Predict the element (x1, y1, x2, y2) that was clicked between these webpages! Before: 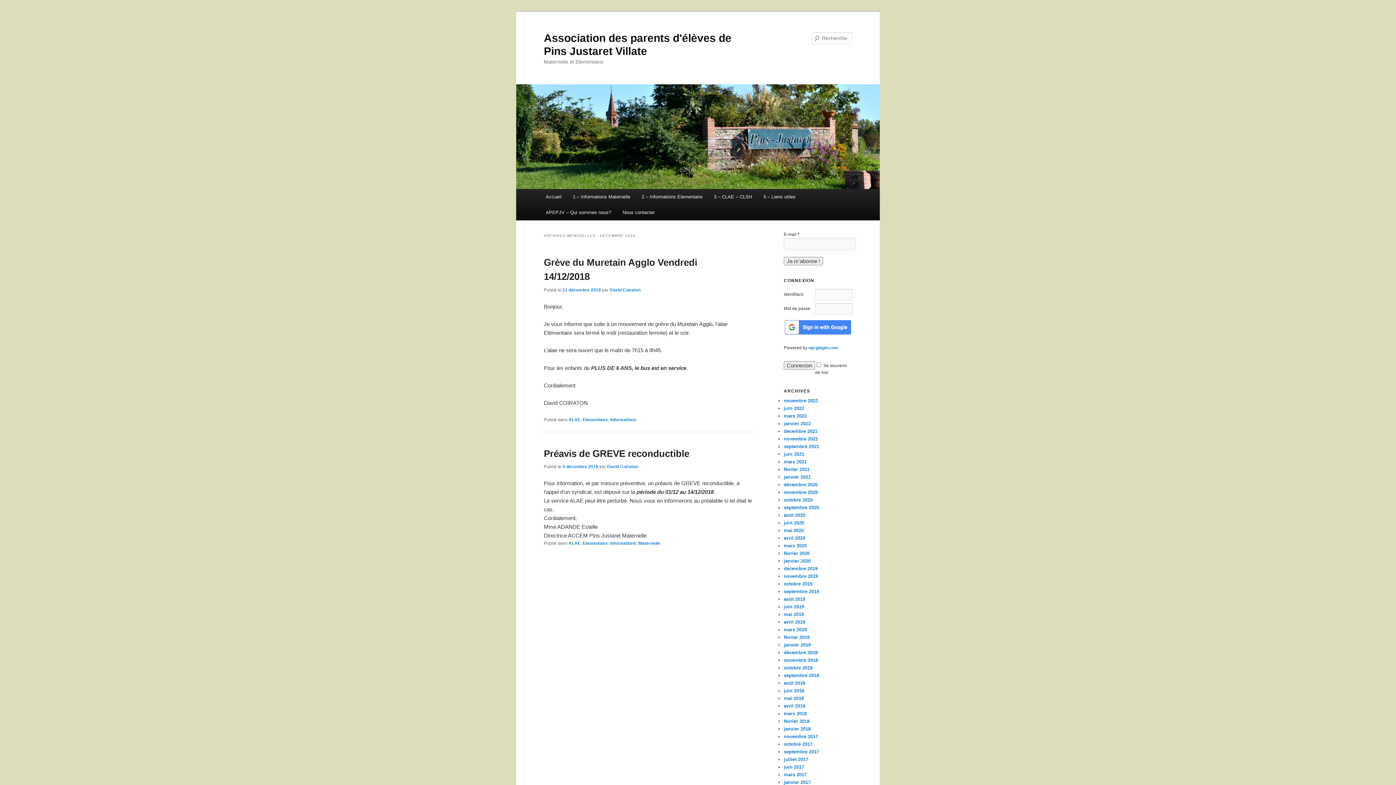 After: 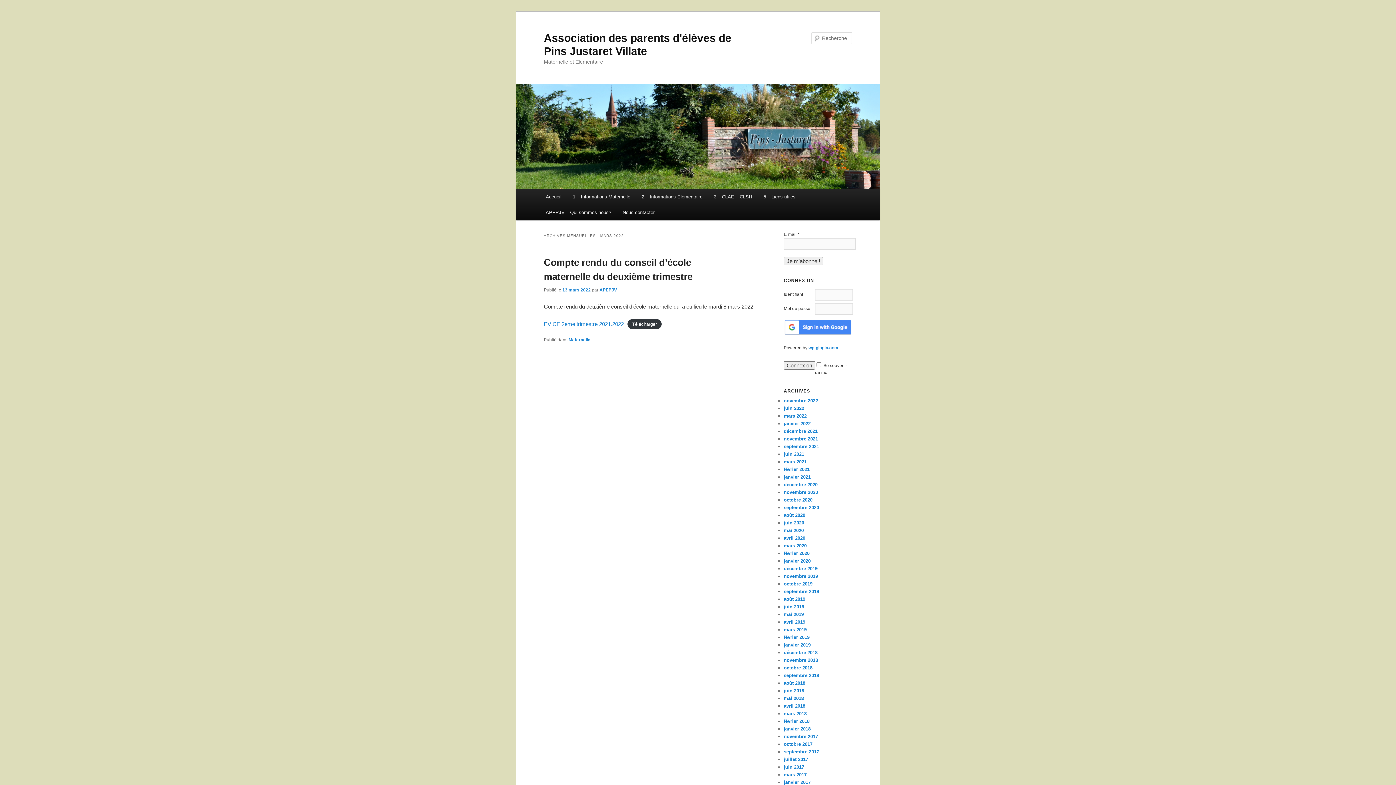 Action: label: mars 2022 bbox: (784, 413, 806, 418)